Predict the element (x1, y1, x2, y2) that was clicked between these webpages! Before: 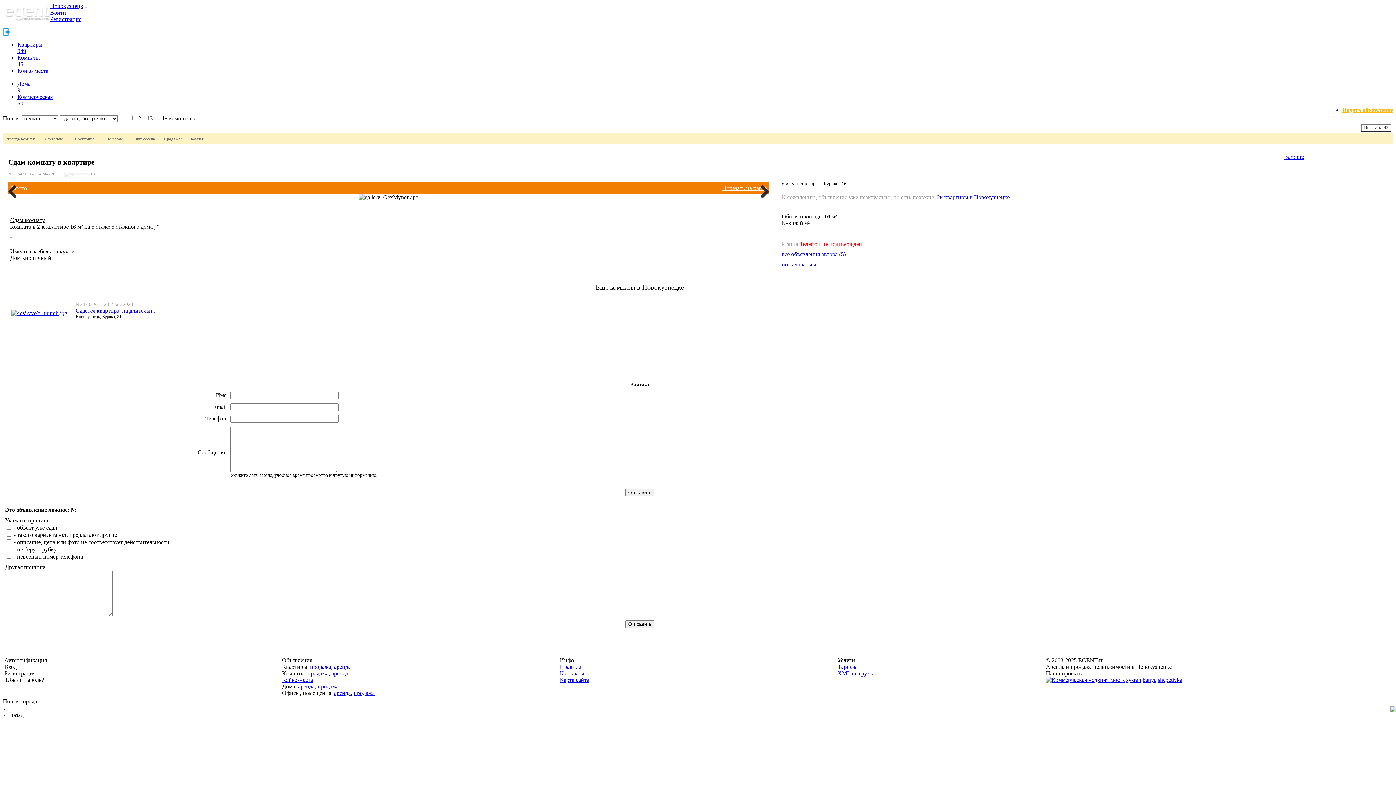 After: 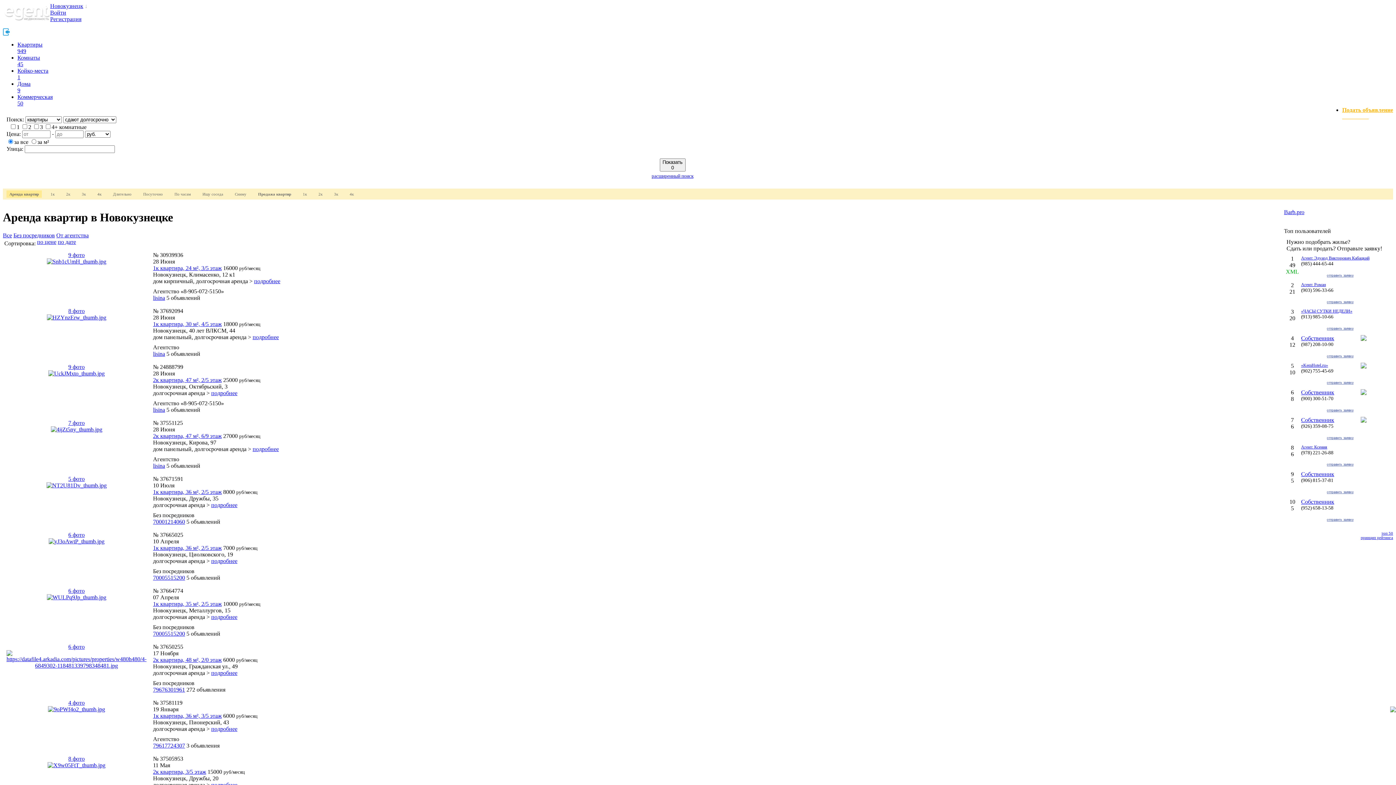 Action: label: Квартиры
949 bbox: (17, 41, 1393, 54)